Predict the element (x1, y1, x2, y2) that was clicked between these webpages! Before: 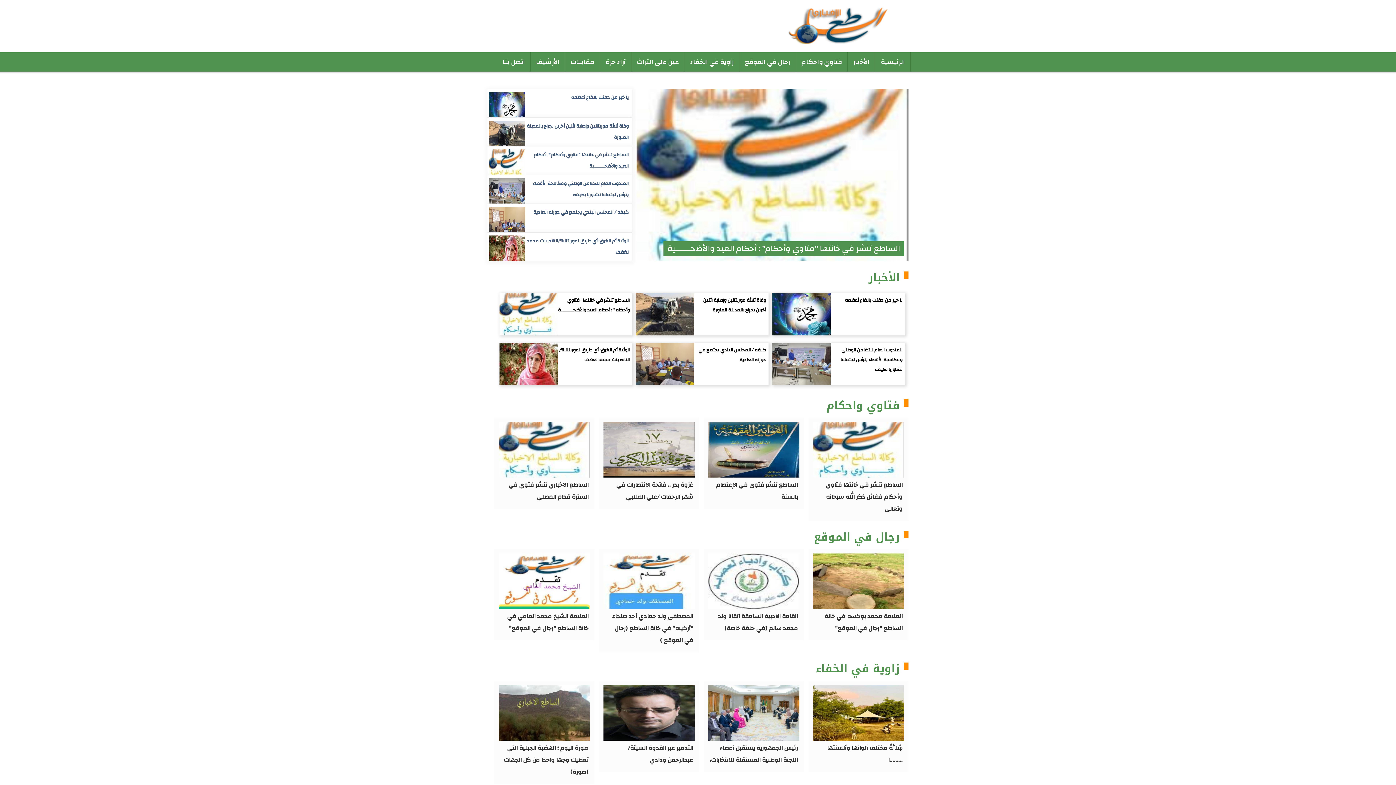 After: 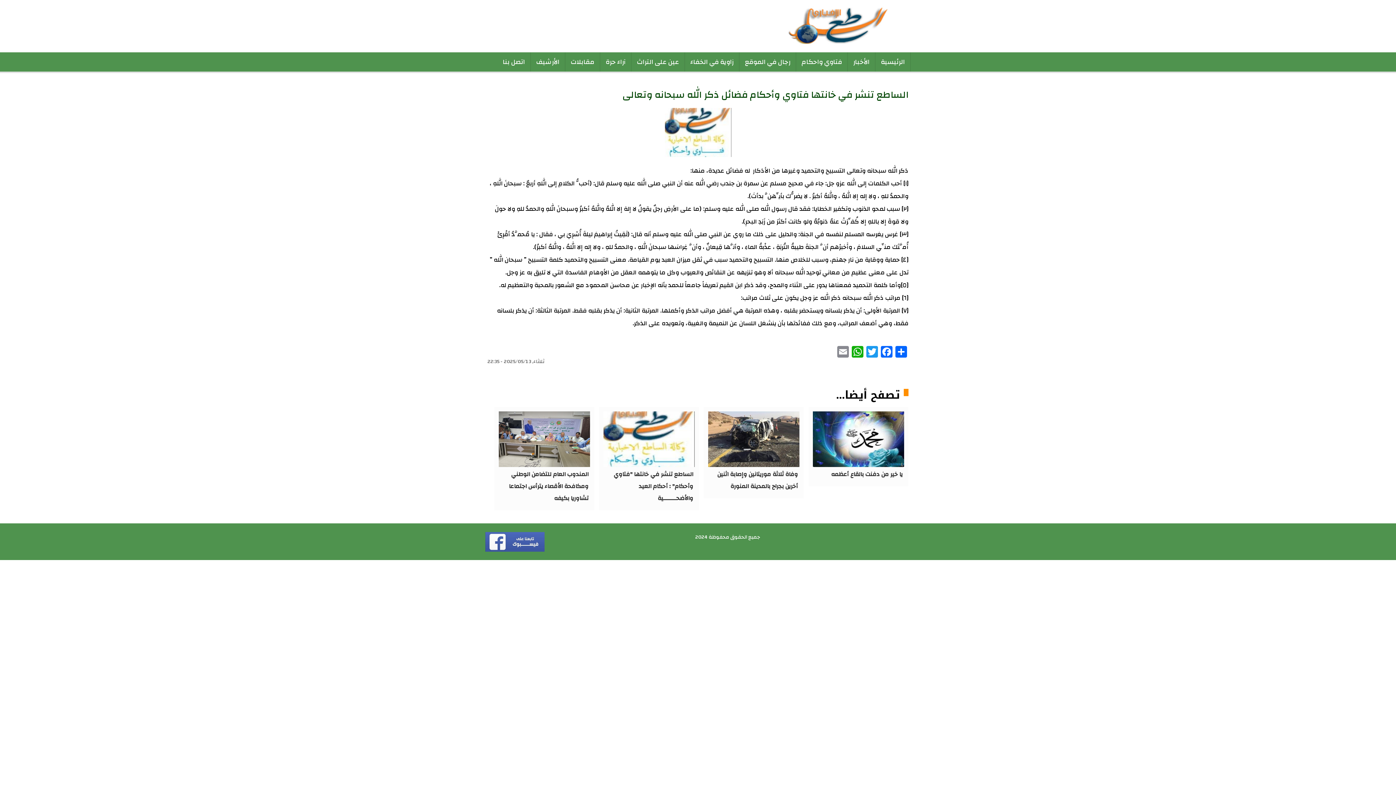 Action: label: الساطع تنشر في خانتها فتاوي وأحكام فضائل ذكر الله سبحانه وتعالى bbox: (813, 477, 904, 516)